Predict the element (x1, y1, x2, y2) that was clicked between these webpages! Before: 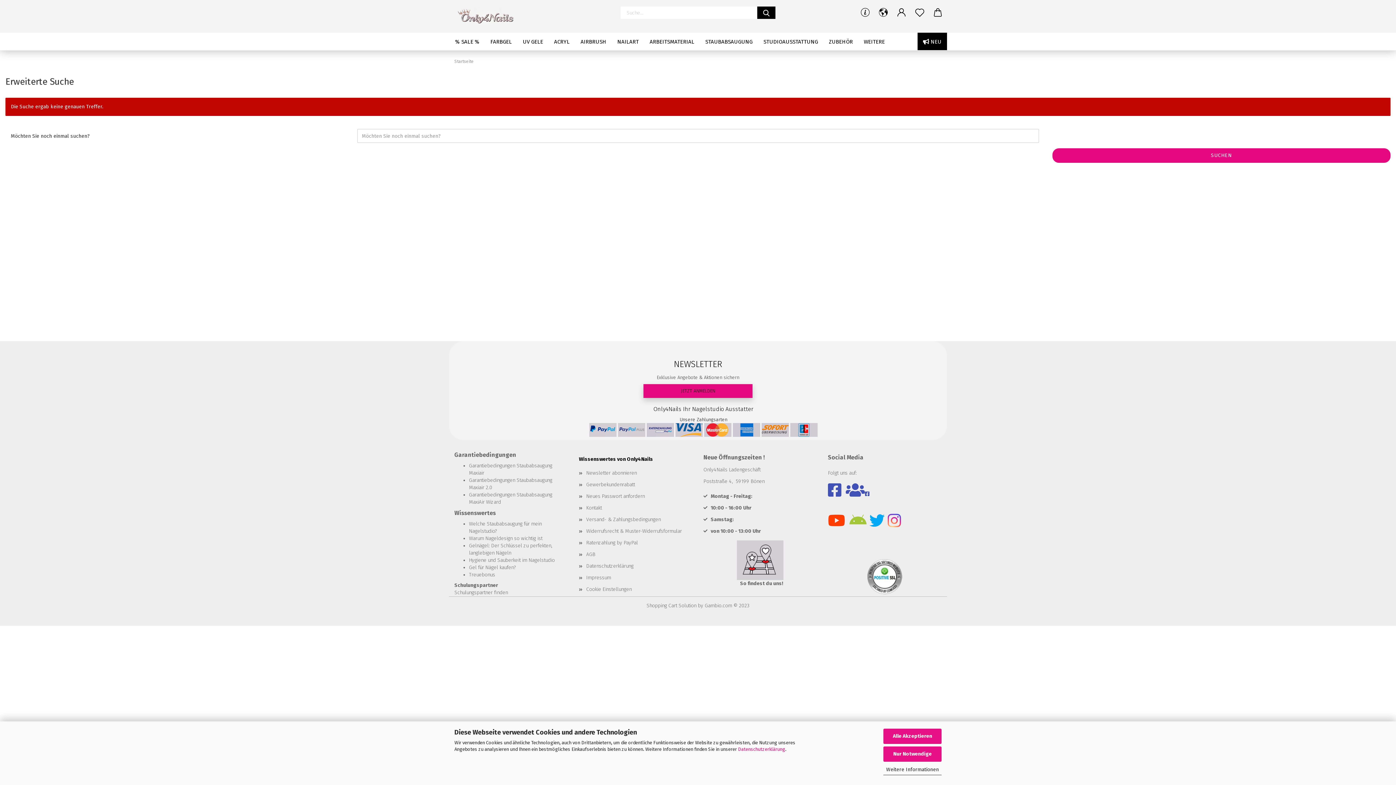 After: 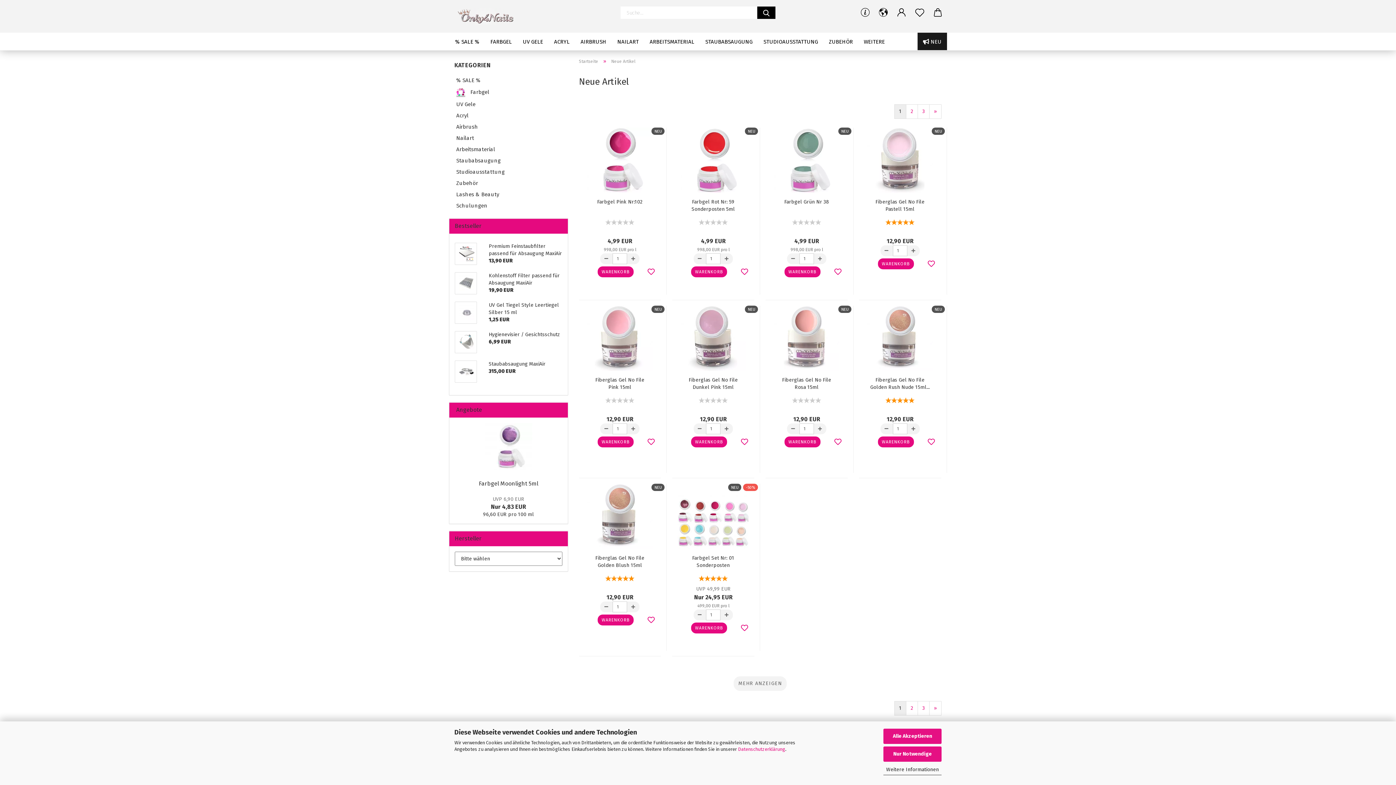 Action: label:  NEU bbox: (917, 32, 947, 50)